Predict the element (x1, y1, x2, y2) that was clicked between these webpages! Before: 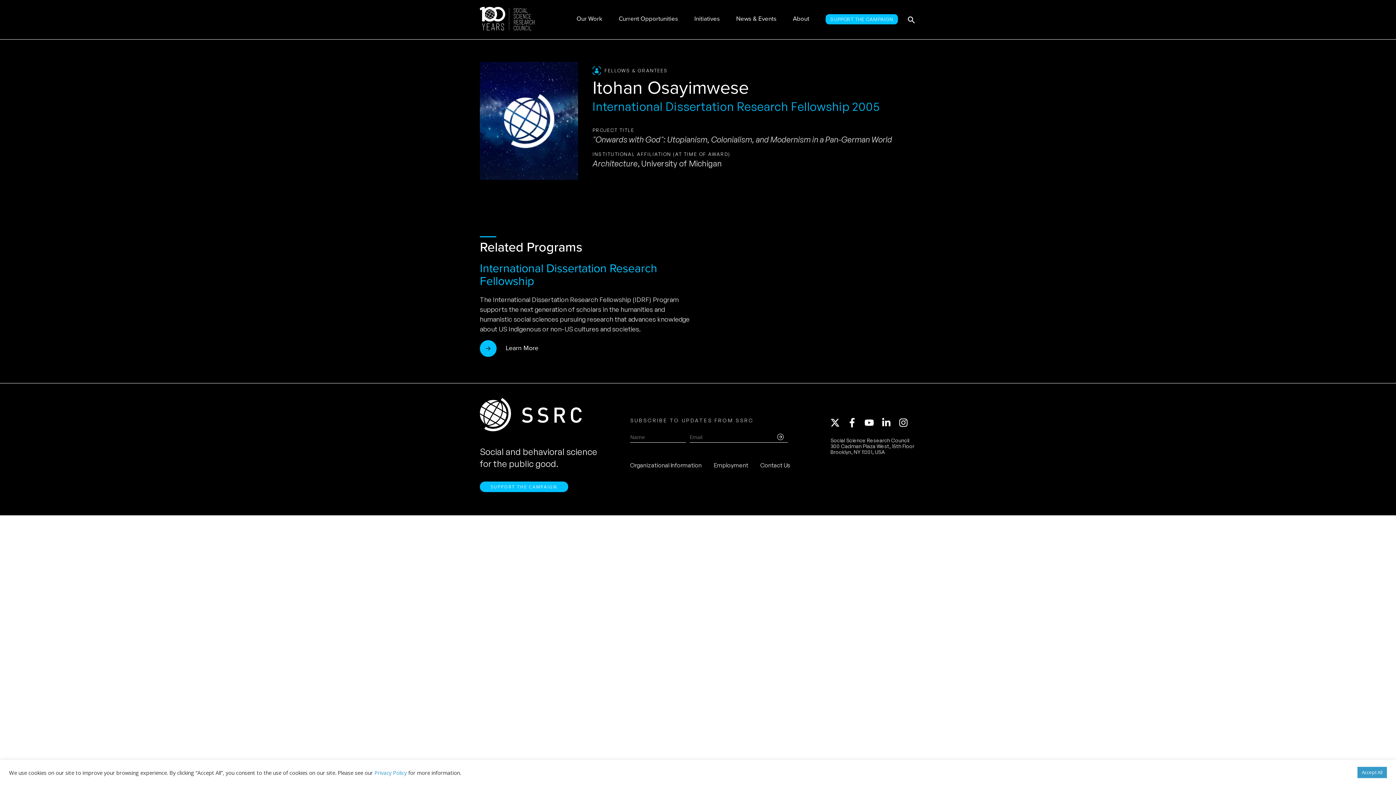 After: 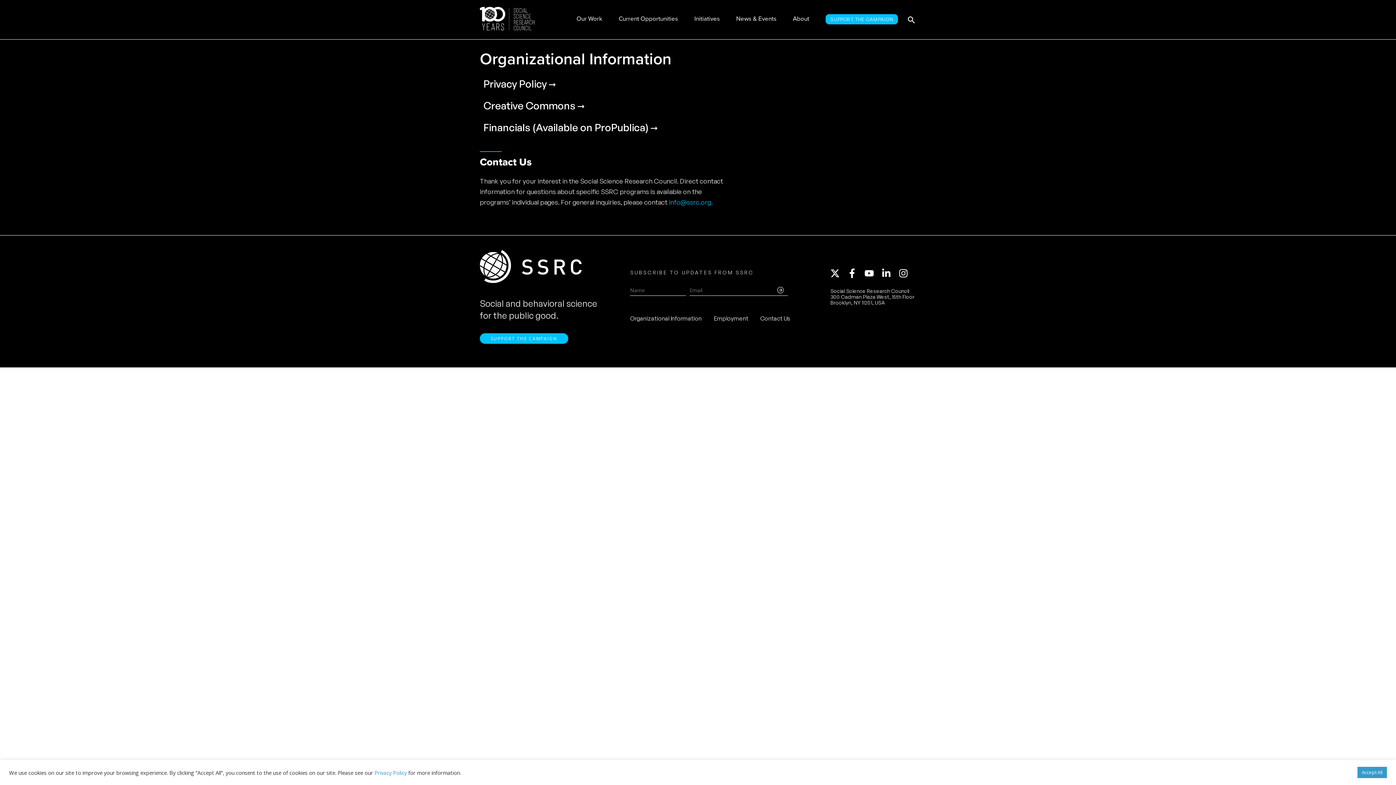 Action: label: Organizational Information bbox: (630, 461, 701, 469)